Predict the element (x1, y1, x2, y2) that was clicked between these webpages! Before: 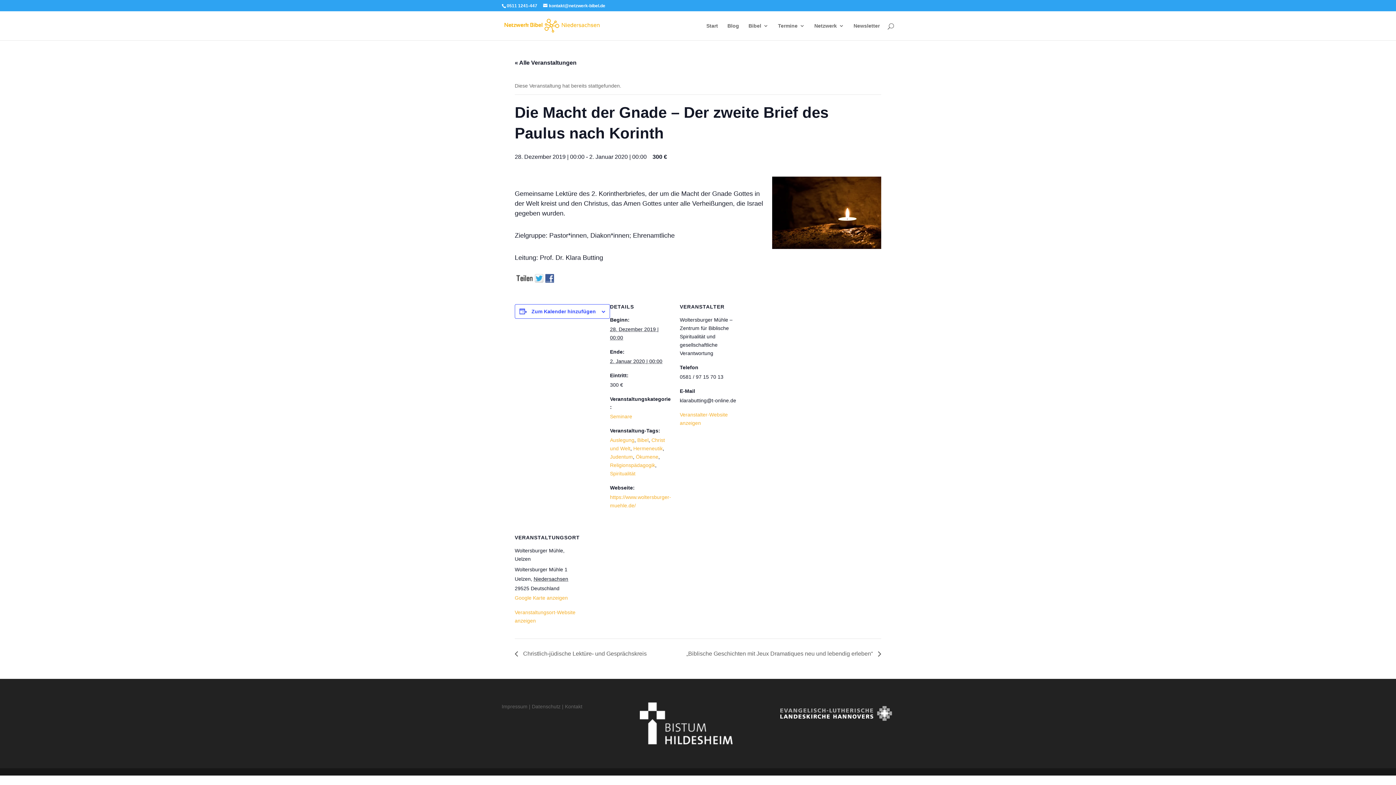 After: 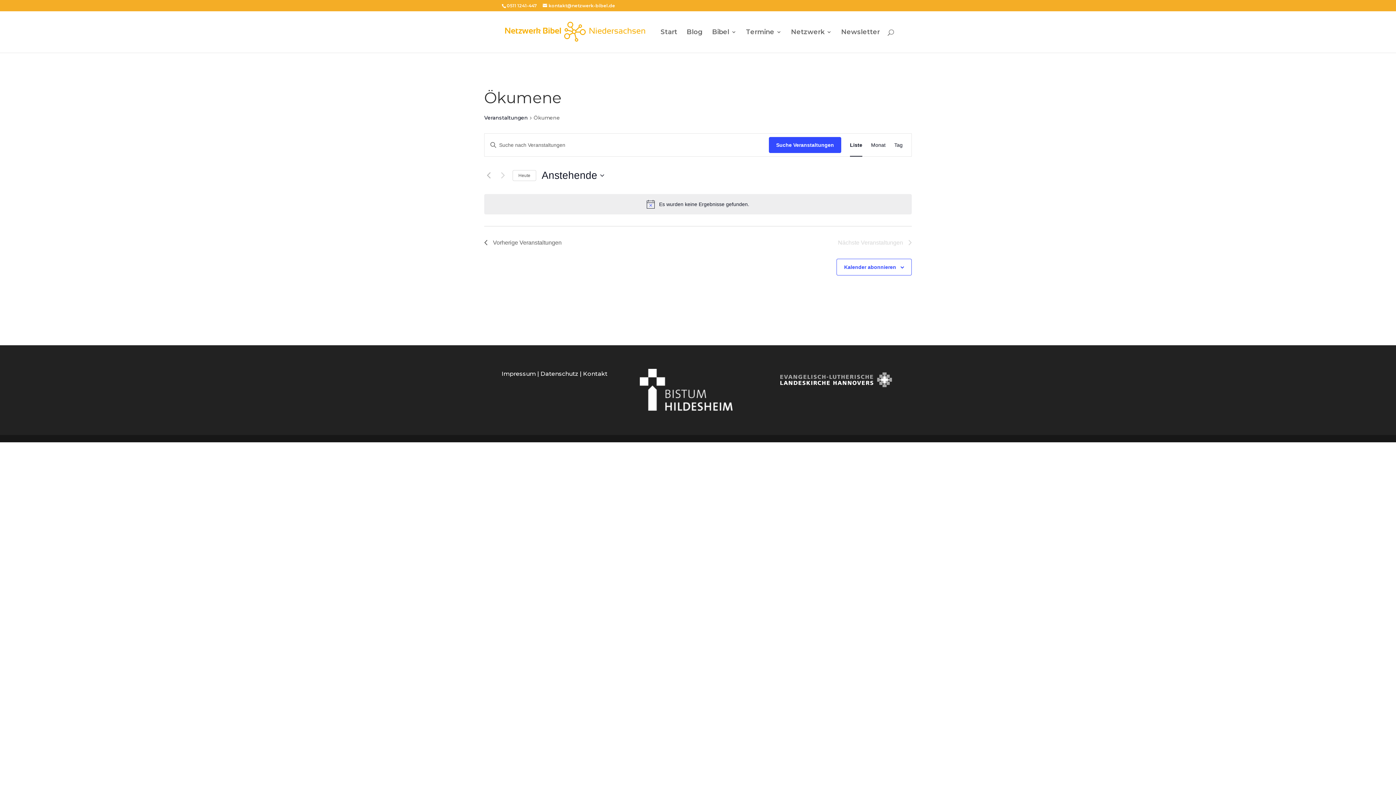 Action: label: Ökumene bbox: (636, 454, 658, 460)